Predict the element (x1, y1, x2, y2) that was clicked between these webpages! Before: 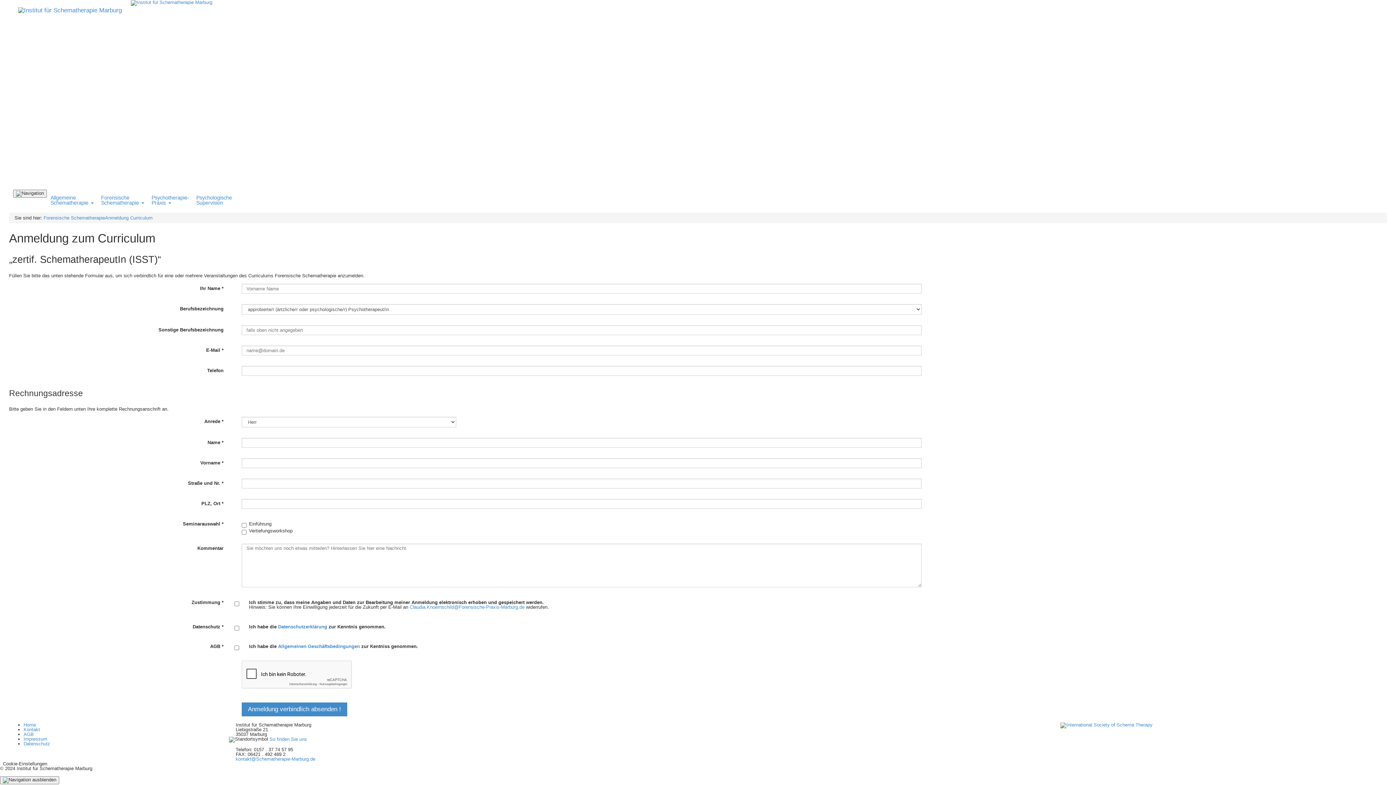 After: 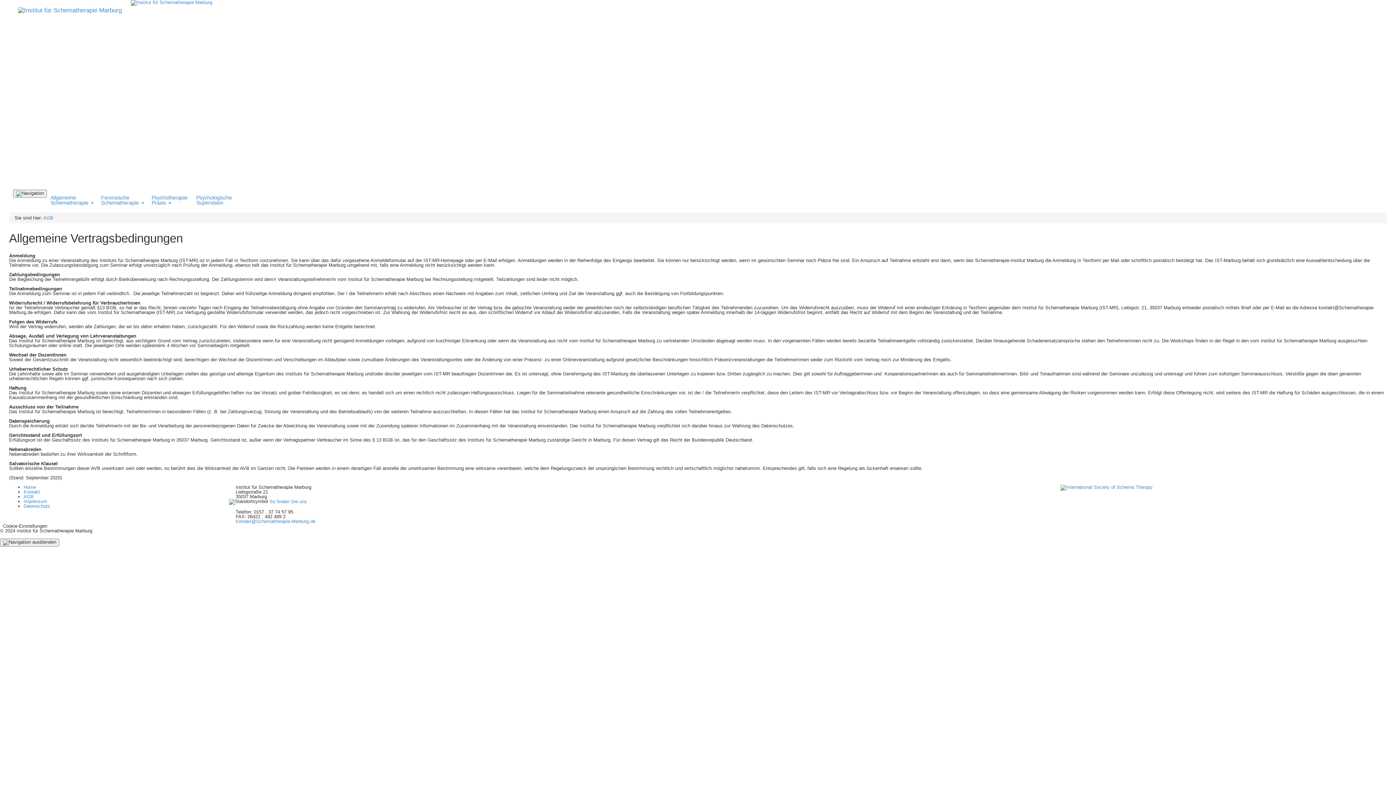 Action: label: AGB bbox: (23, 731, 33, 737)